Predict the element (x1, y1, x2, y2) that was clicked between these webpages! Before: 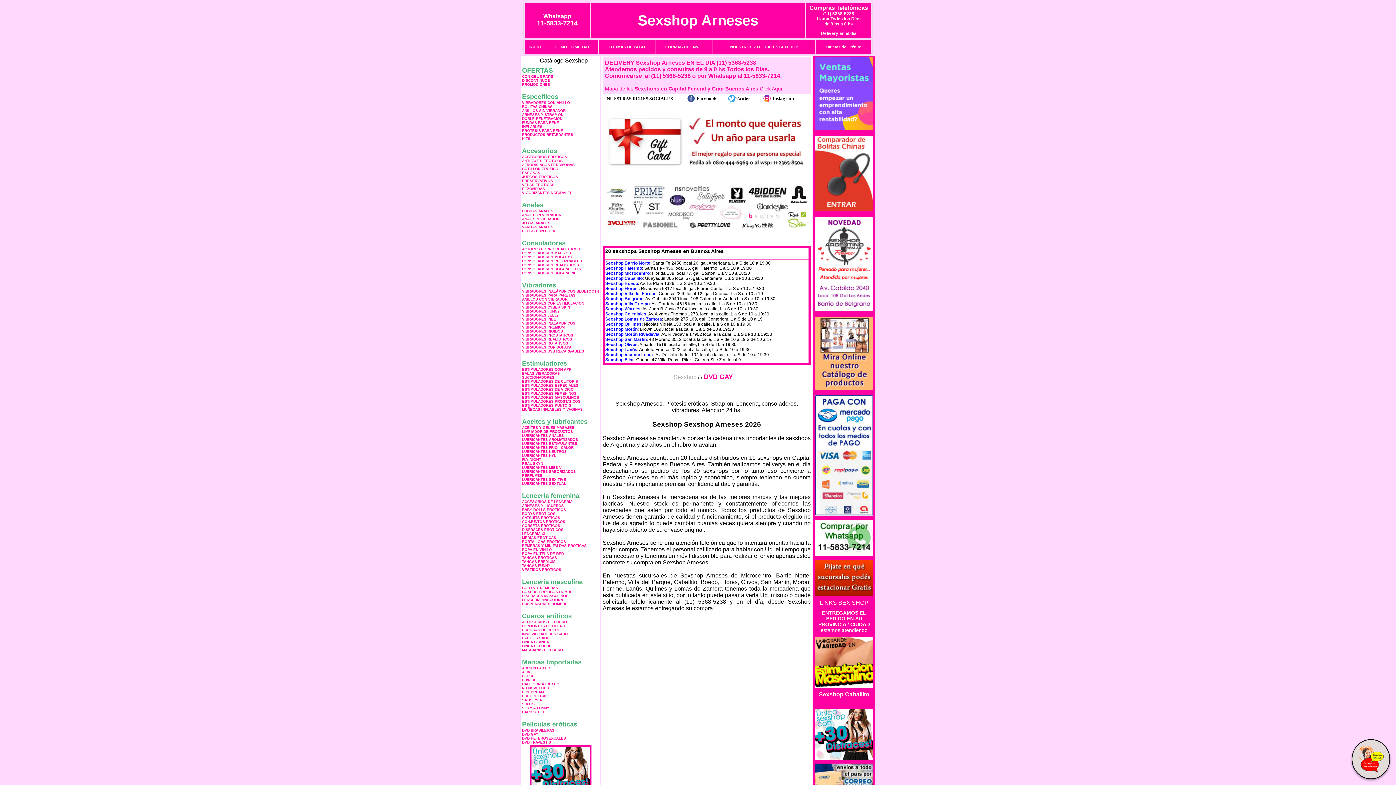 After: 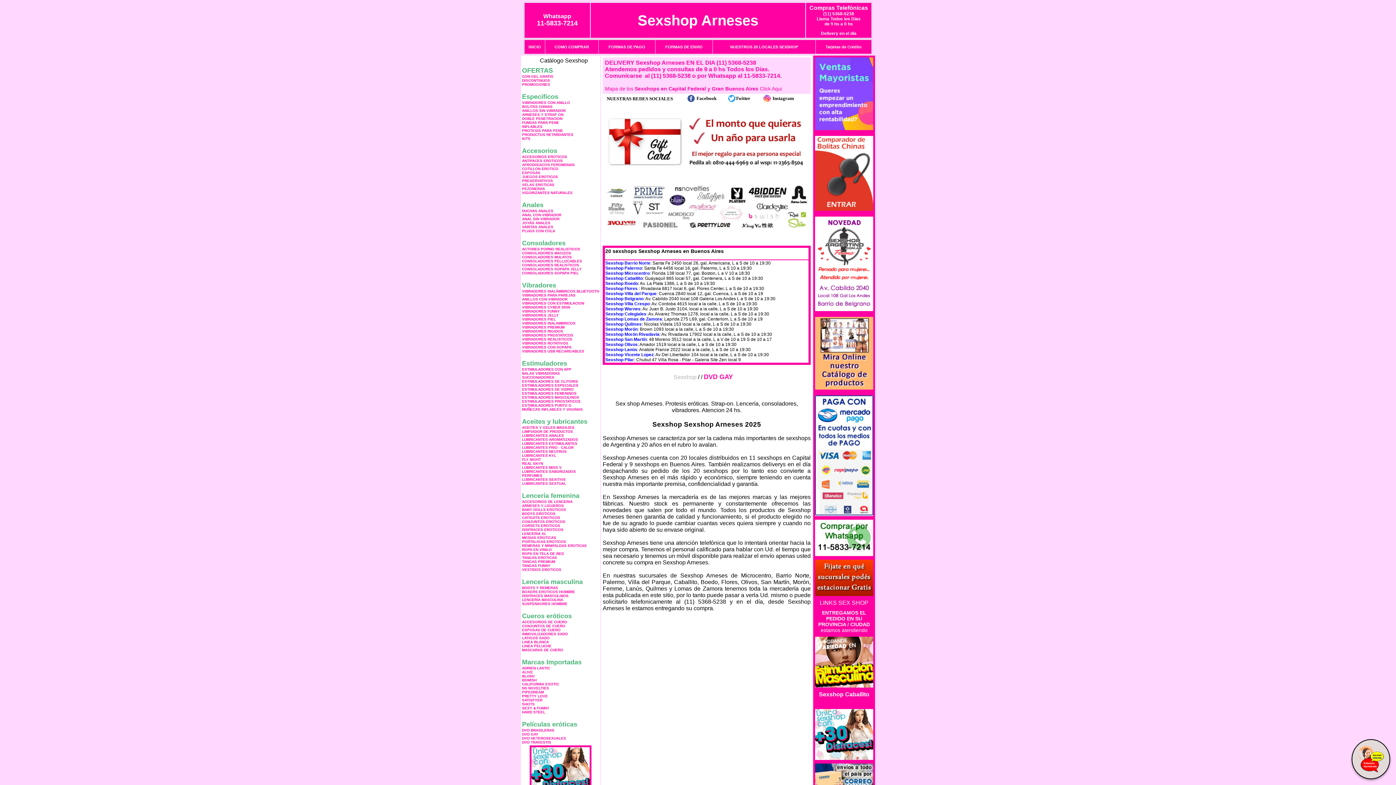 Action: label: Twitter bbox: (735, 94, 750, 101)